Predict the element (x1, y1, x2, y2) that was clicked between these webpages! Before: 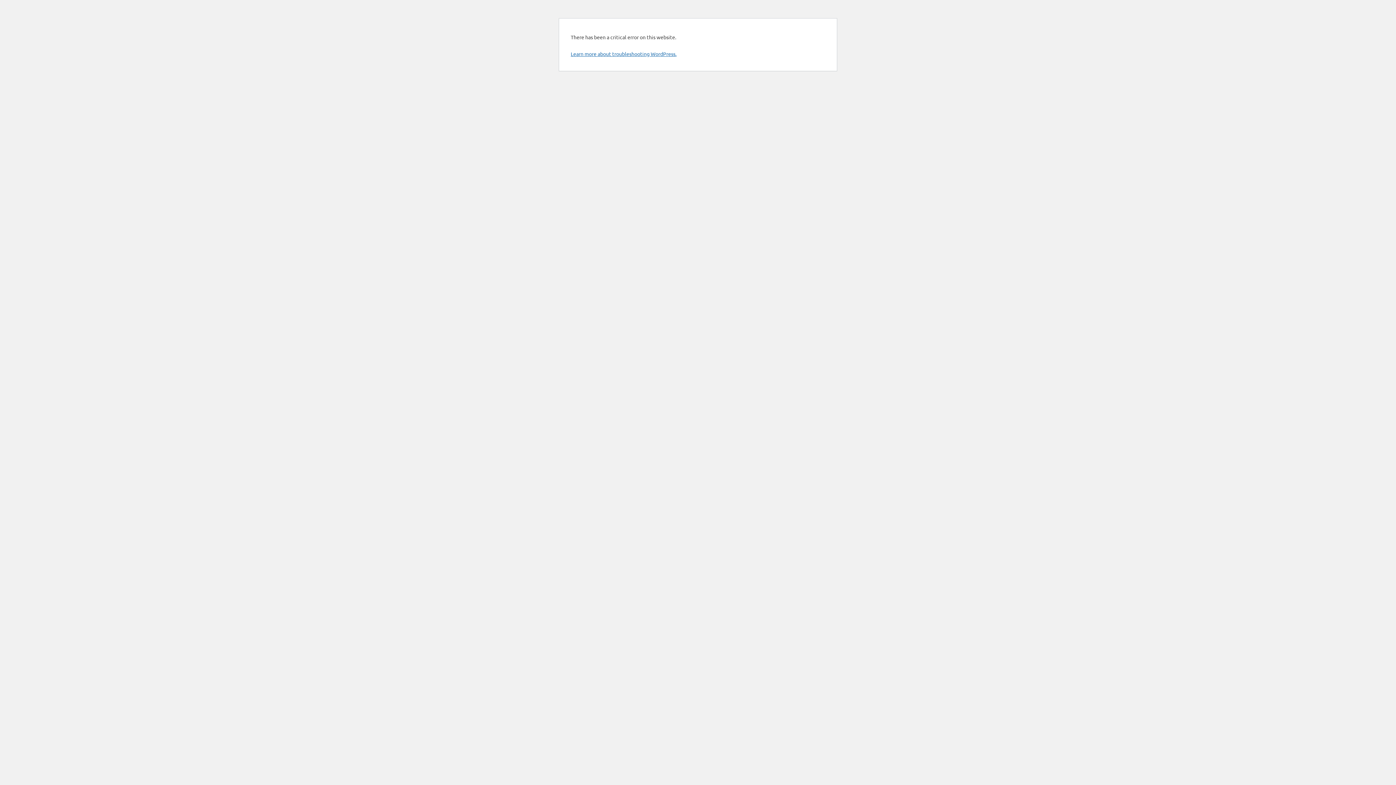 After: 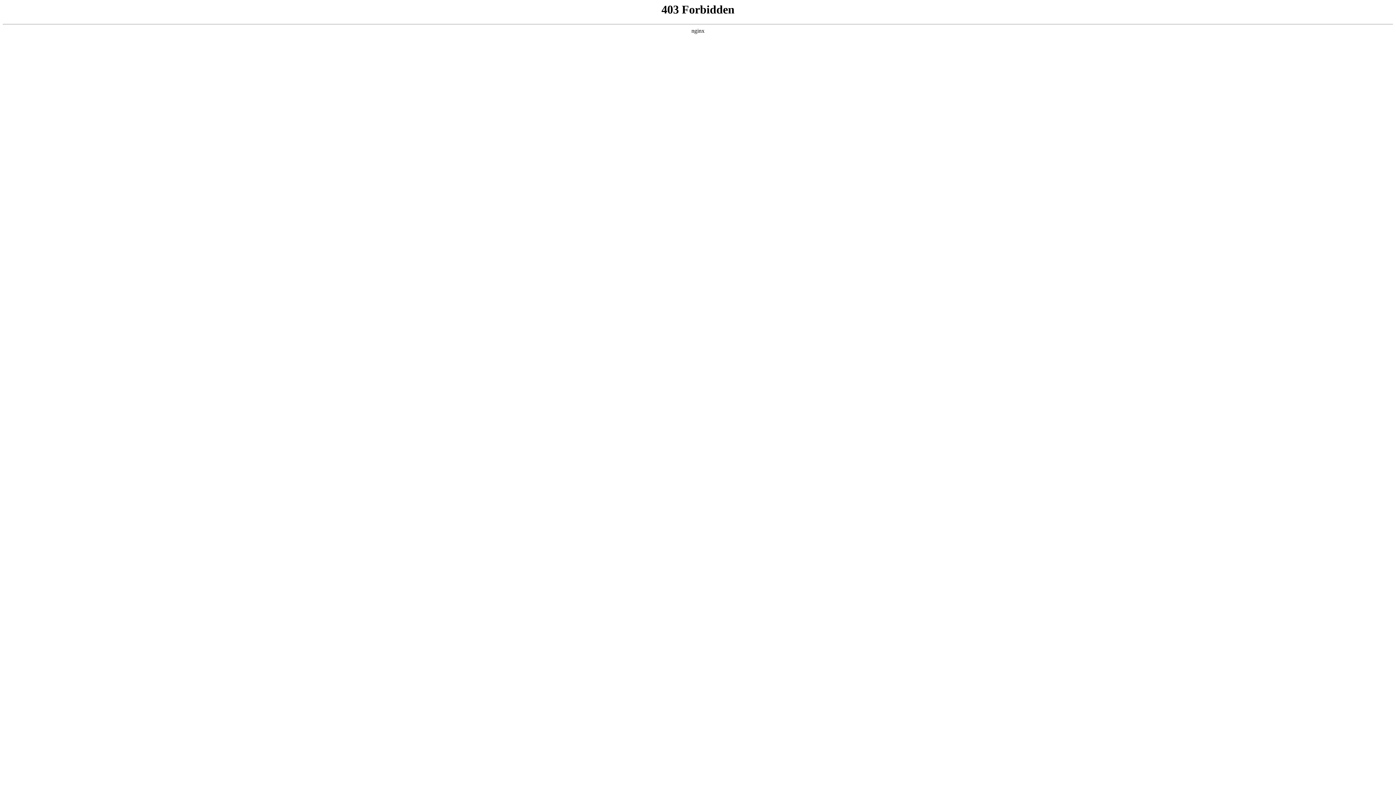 Action: label: Learn more about troubleshooting WordPress. bbox: (570, 50, 676, 57)